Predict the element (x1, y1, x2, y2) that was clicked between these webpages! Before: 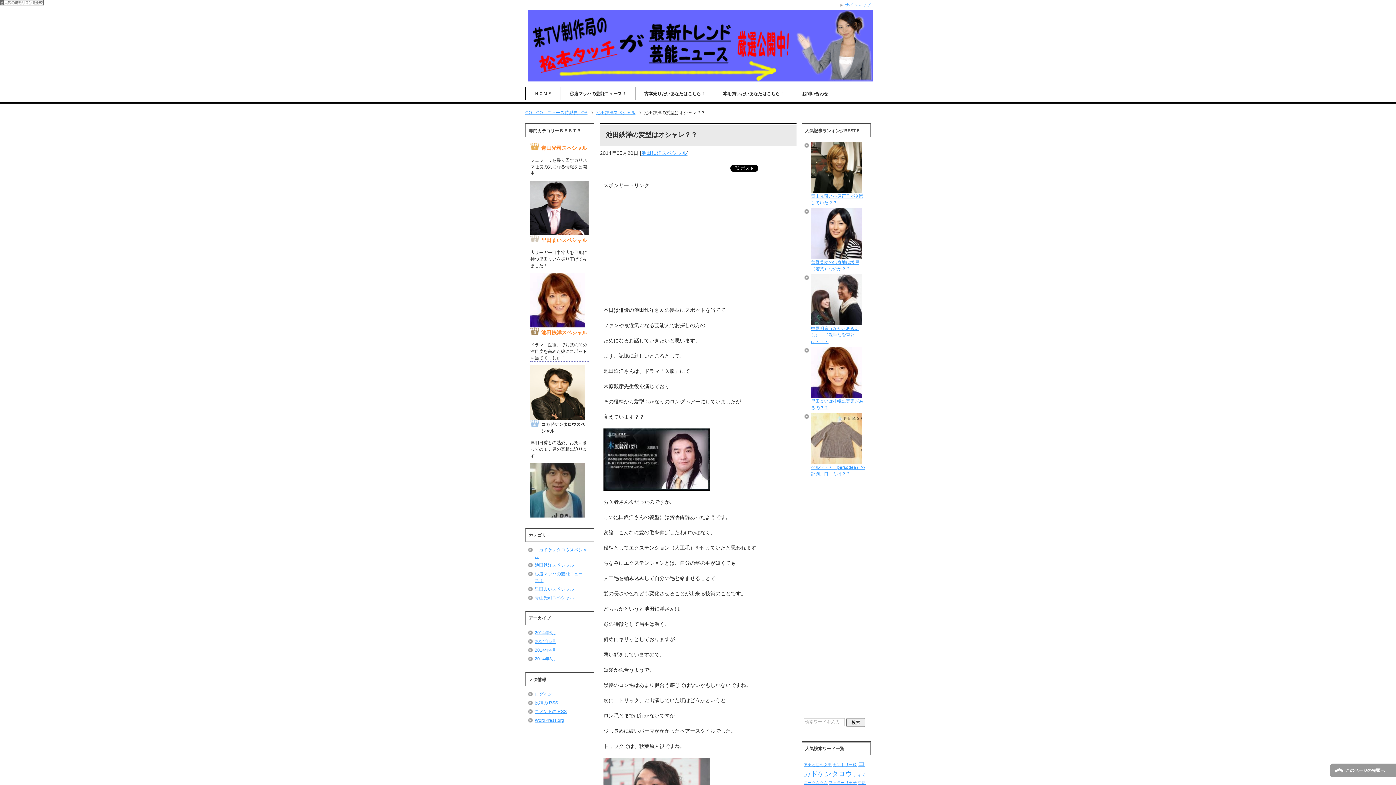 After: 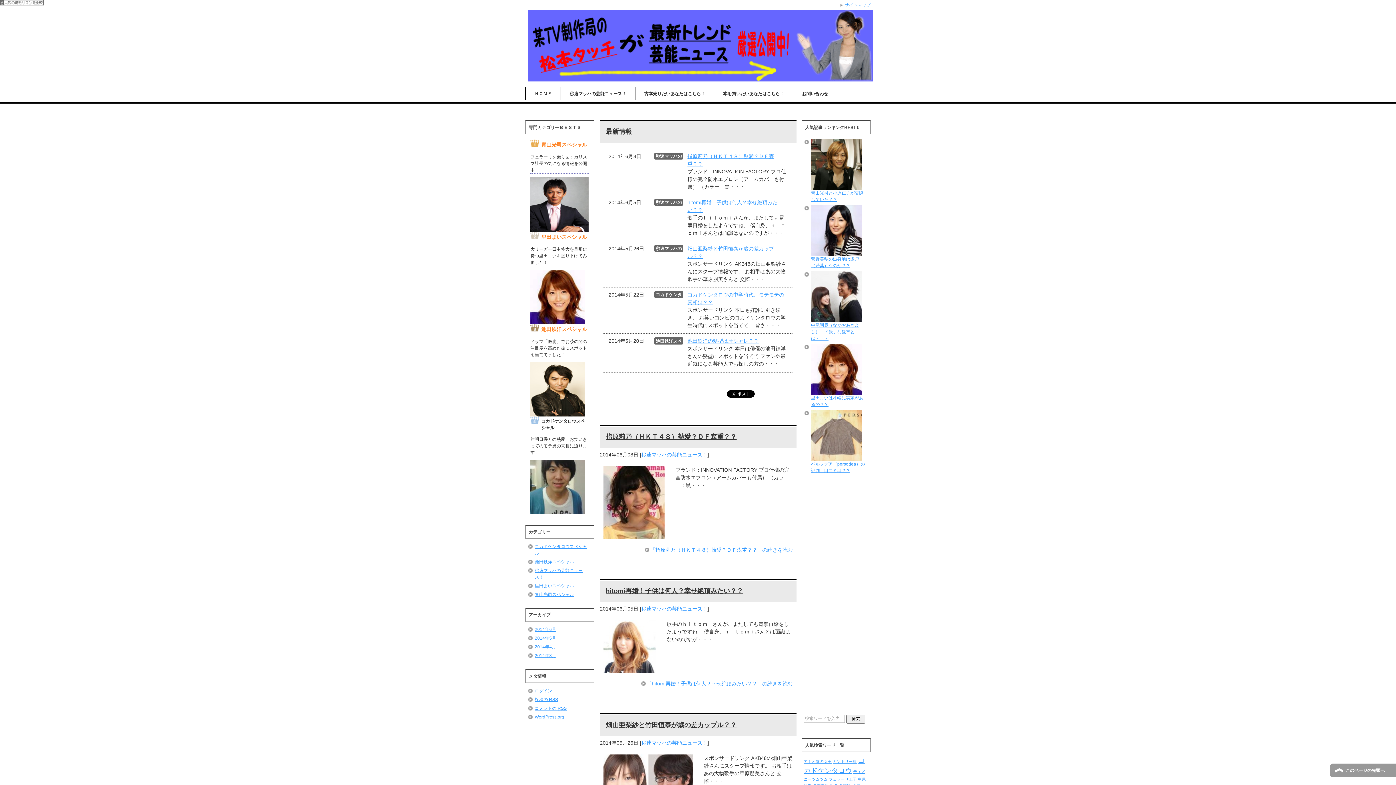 Action: bbox: (528, 74, 873, 80)